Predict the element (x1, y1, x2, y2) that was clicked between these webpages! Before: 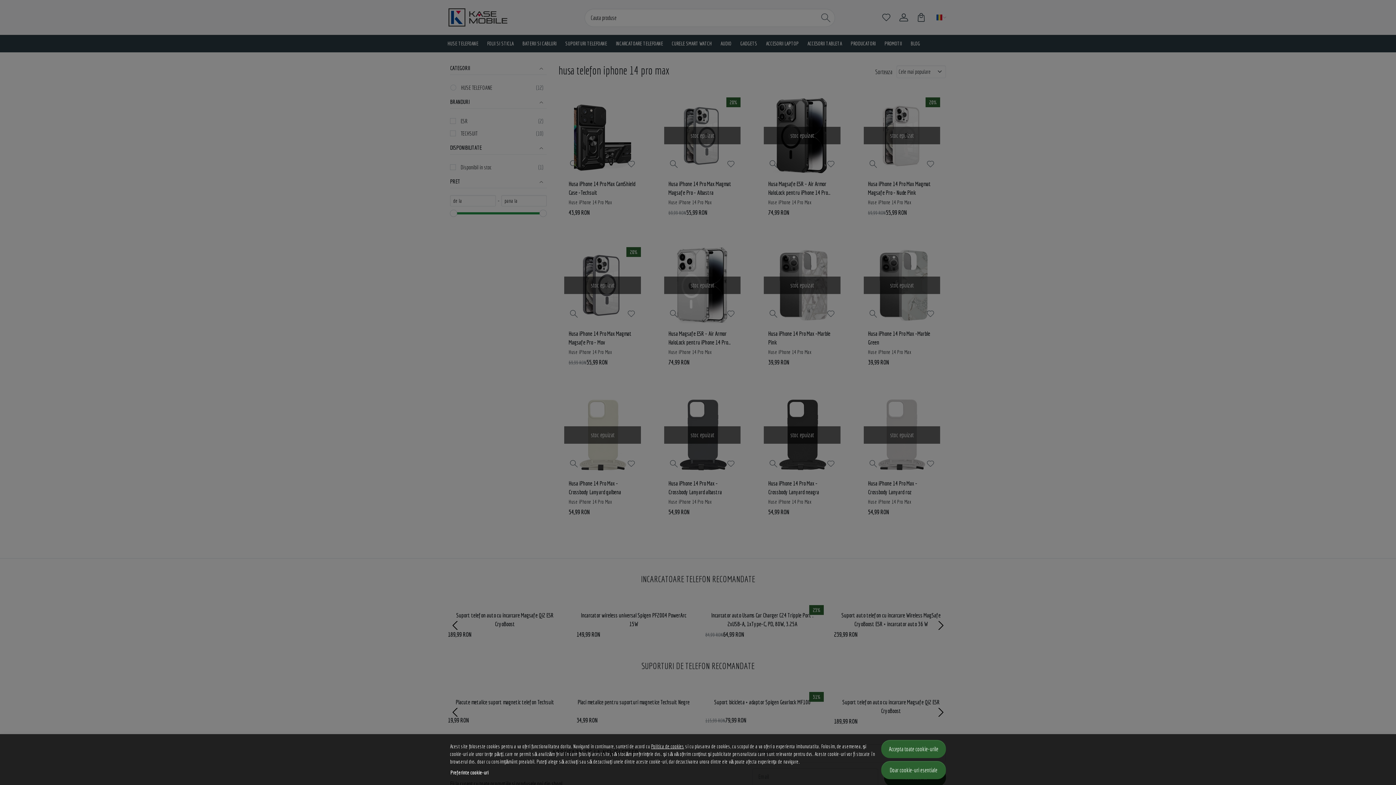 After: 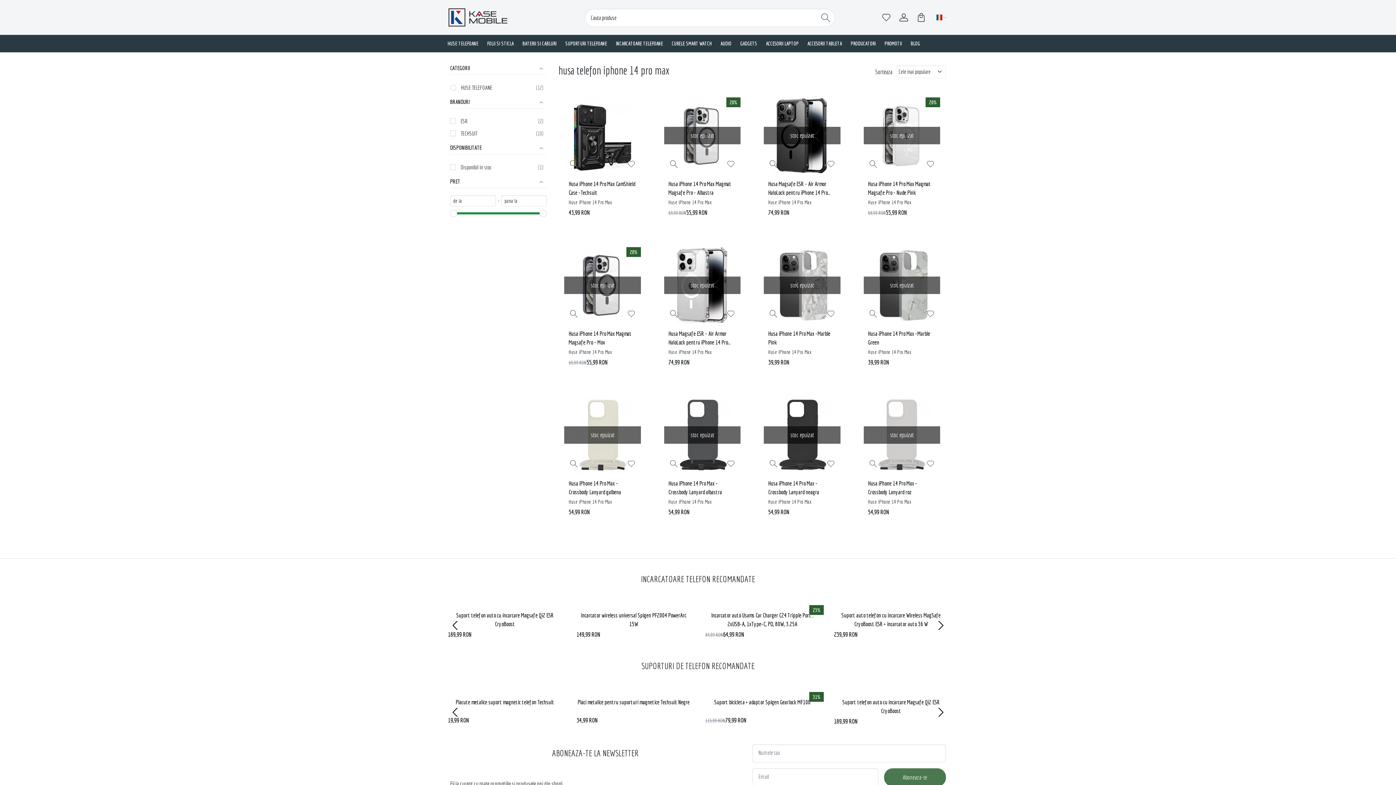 Action: label: Doar cookie-uri esentiale bbox: (881, 761, 946, 779)